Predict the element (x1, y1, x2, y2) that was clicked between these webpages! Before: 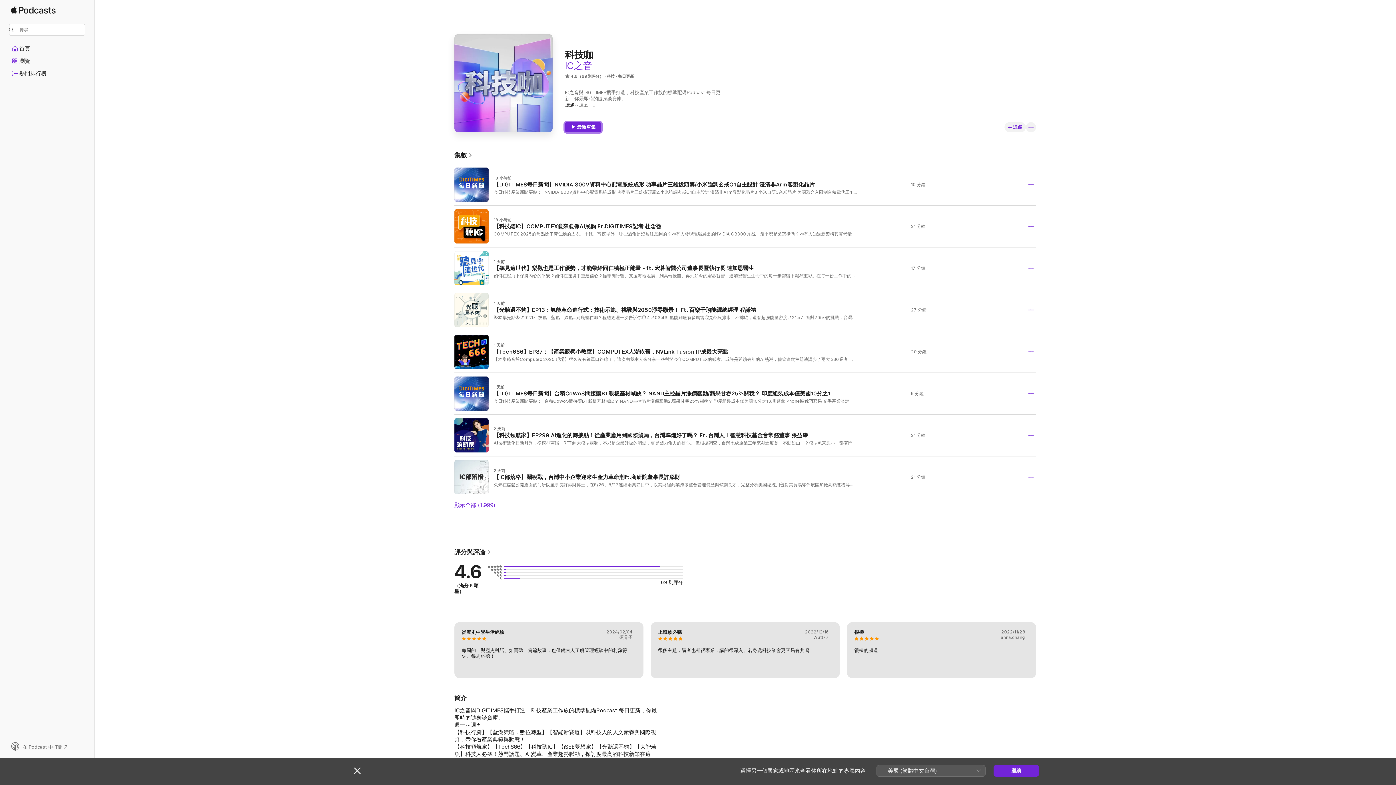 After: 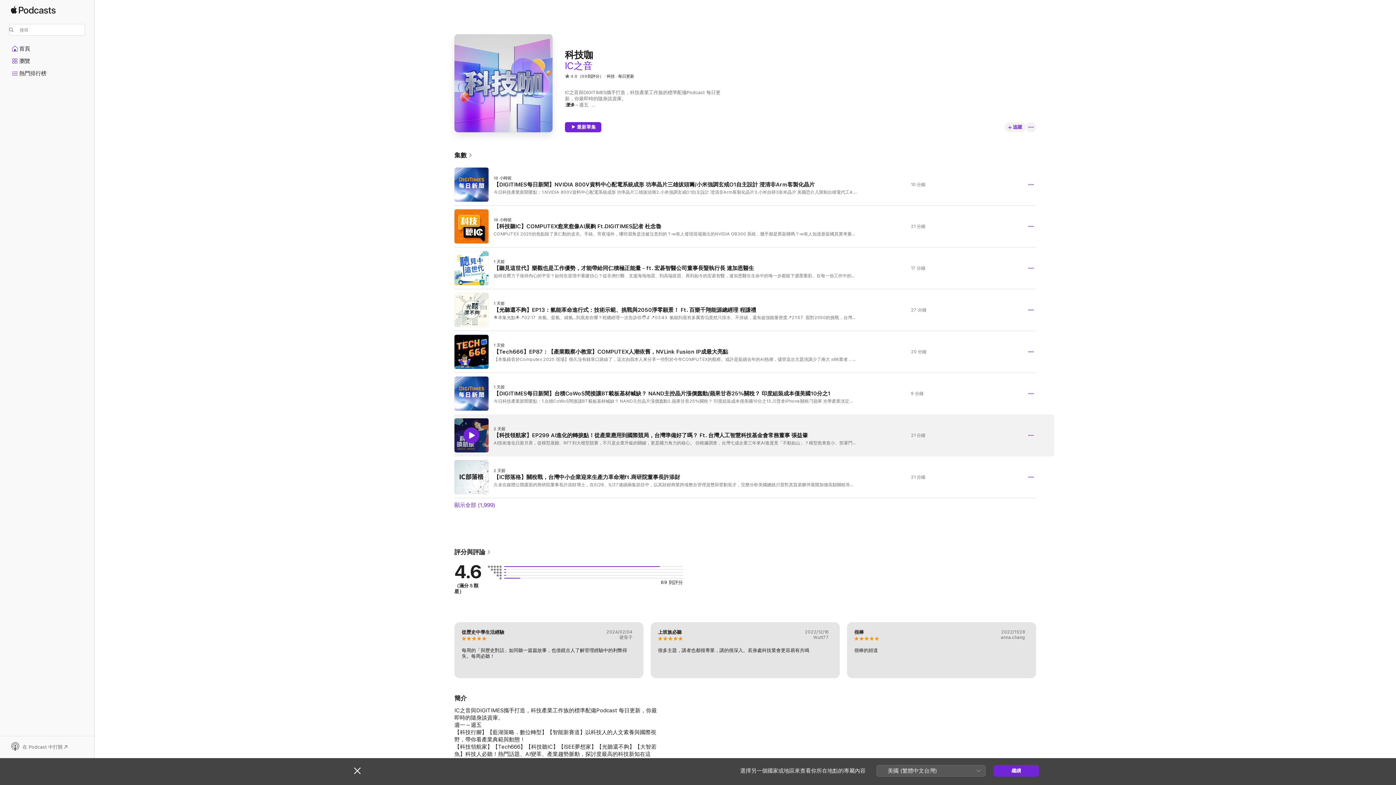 Action: label: 播放 bbox: (463, 427, 479, 443)